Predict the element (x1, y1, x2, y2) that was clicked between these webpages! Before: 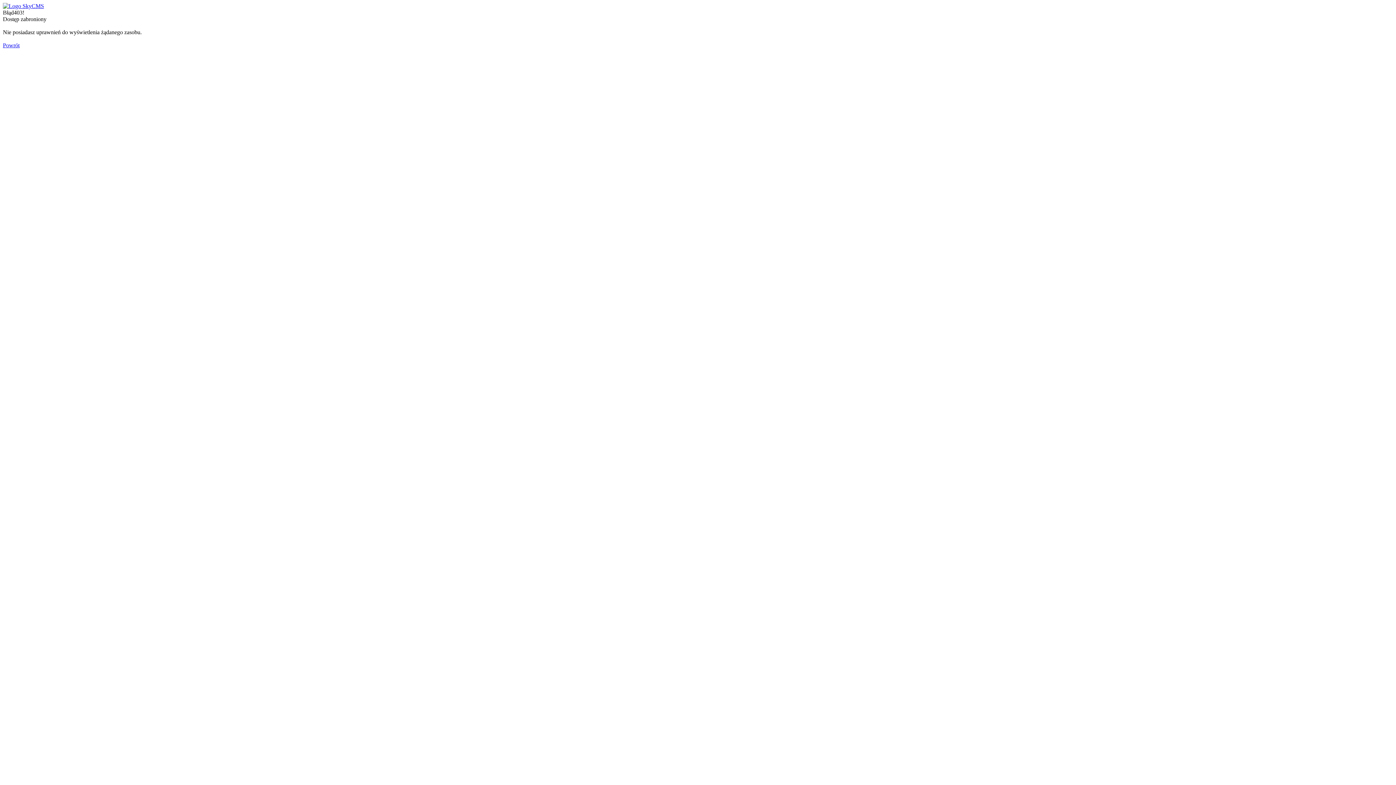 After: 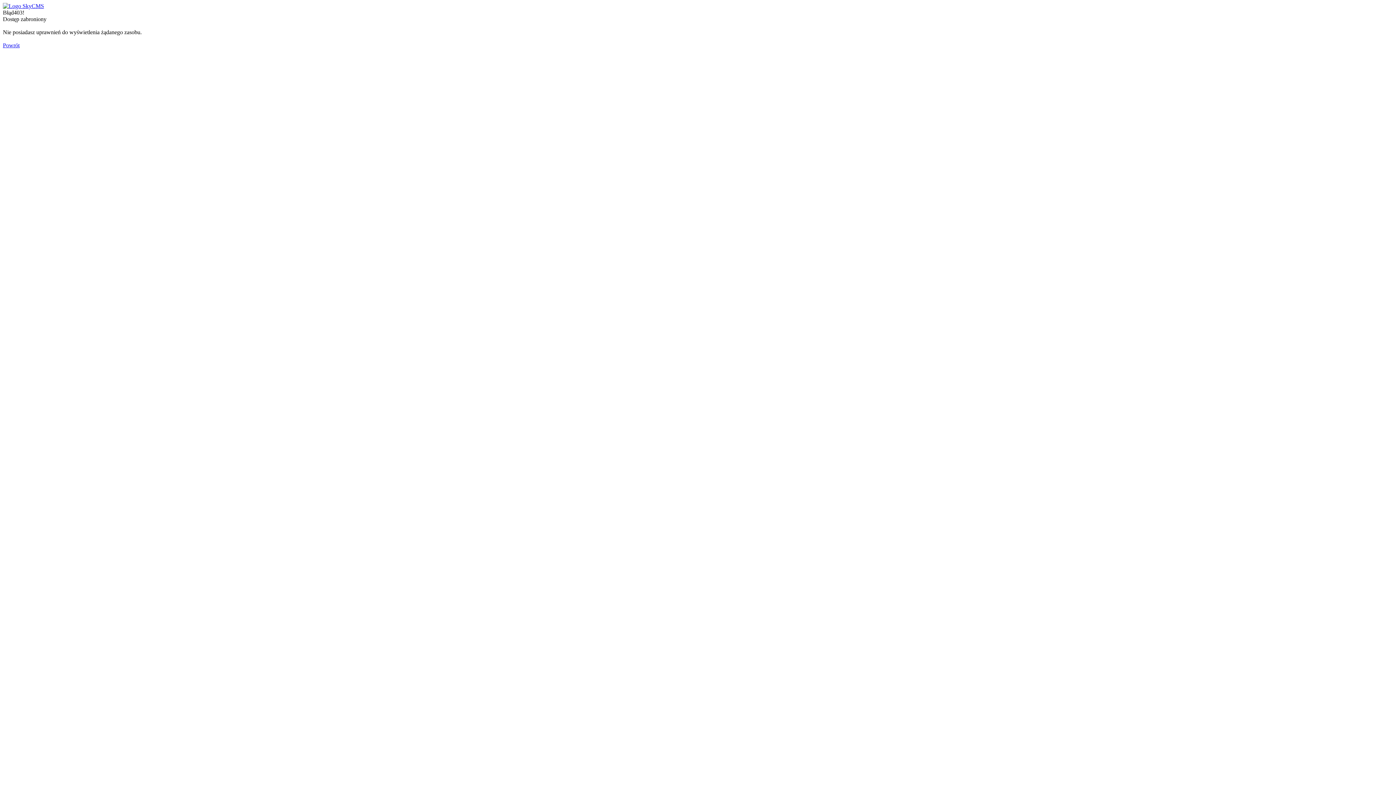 Action: label: Powrót bbox: (2, 42, 19, 48)